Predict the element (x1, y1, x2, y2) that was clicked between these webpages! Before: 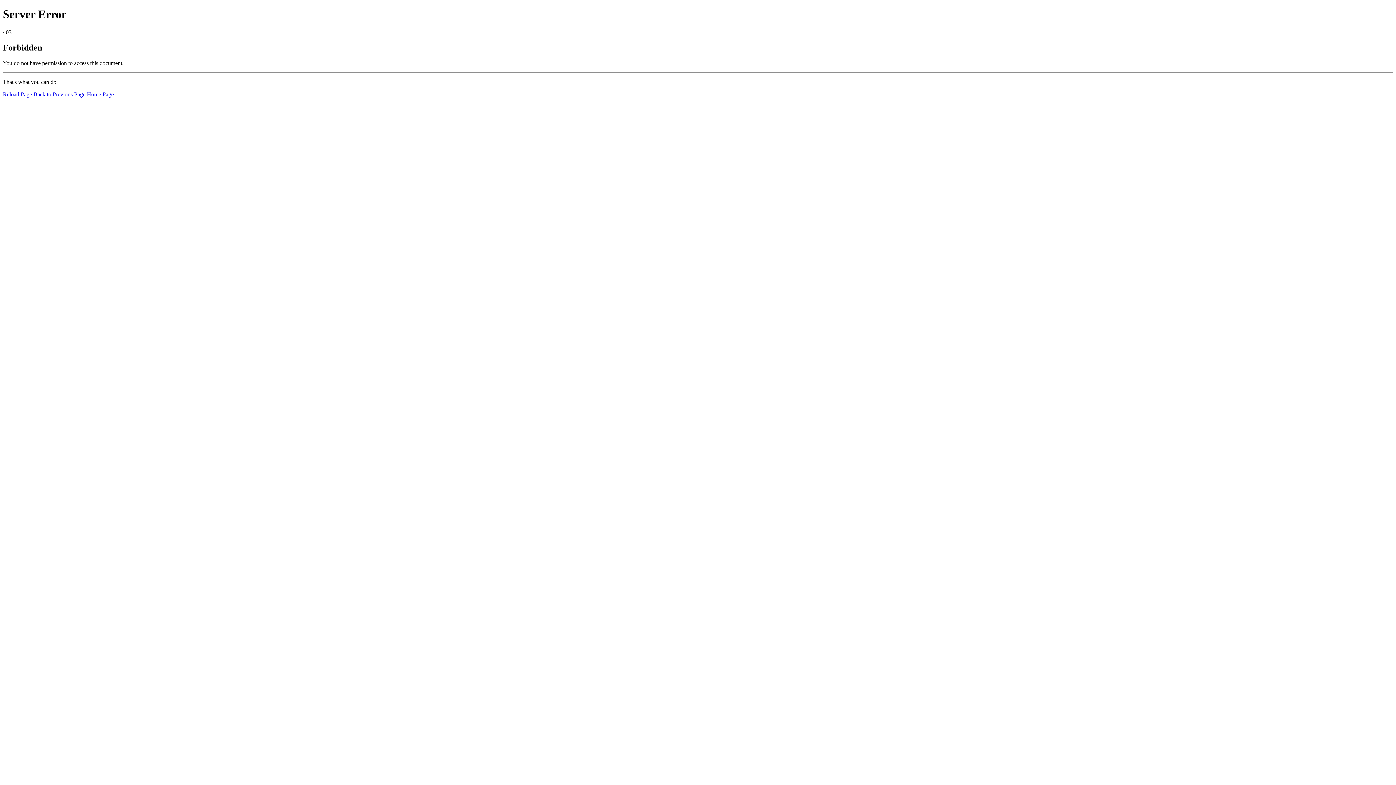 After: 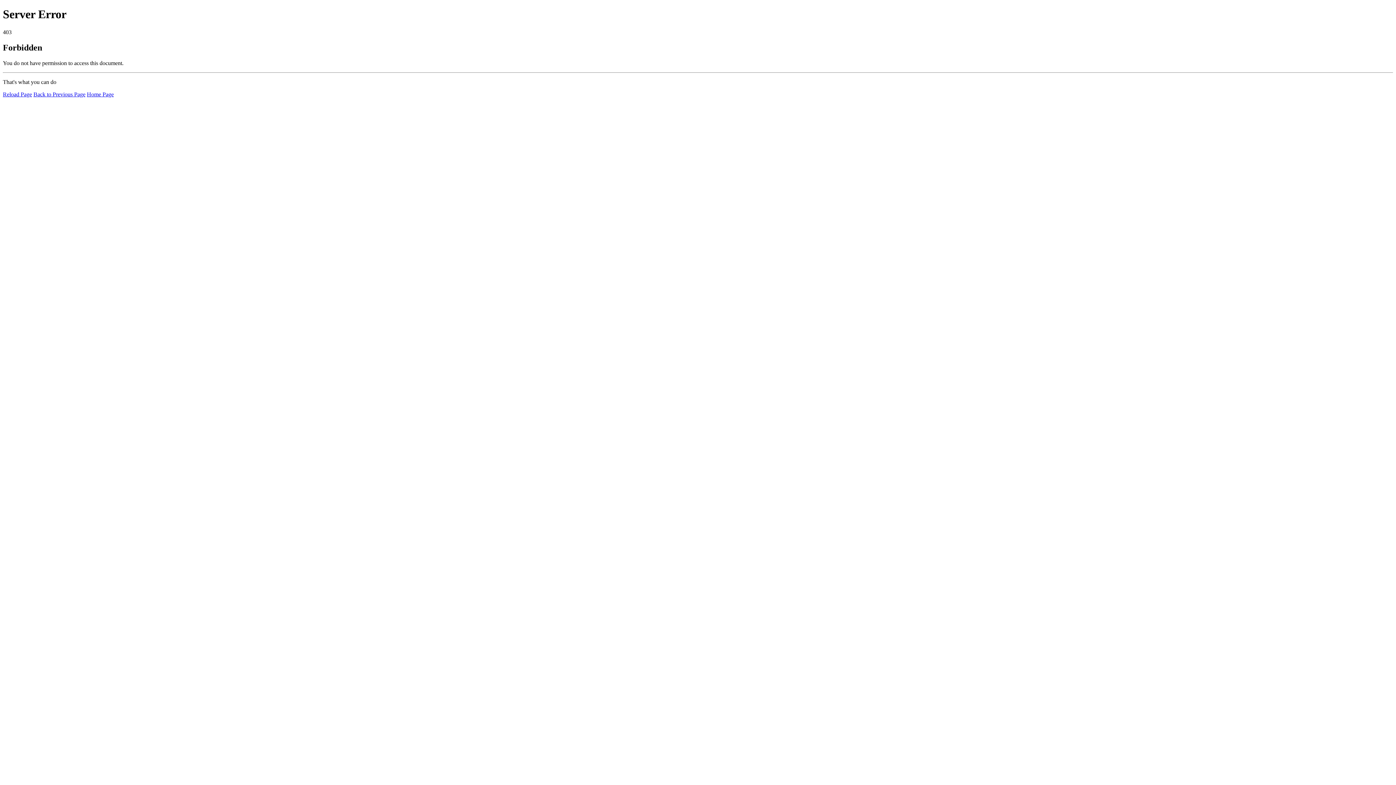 Action: label: Reload Page bbox: (2, 91, 32, 97)